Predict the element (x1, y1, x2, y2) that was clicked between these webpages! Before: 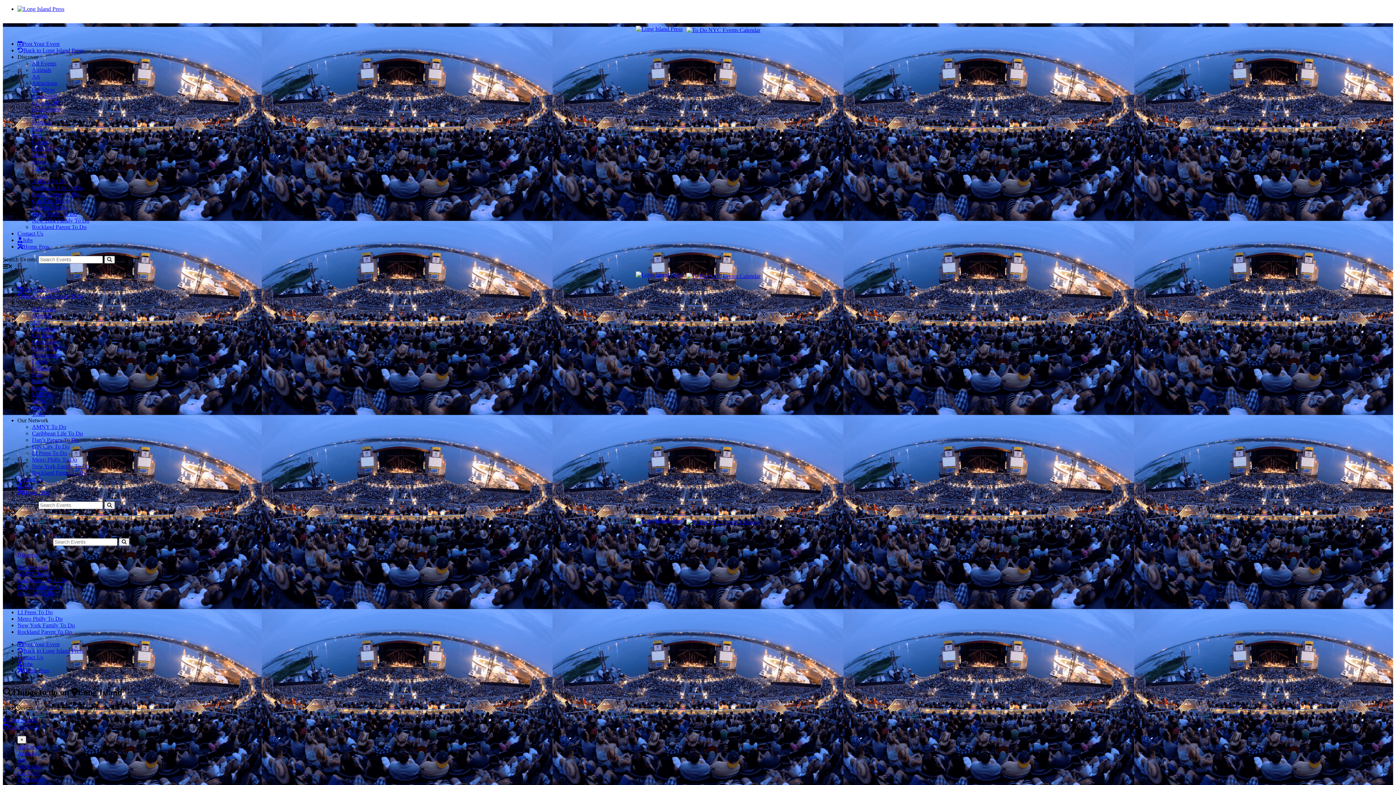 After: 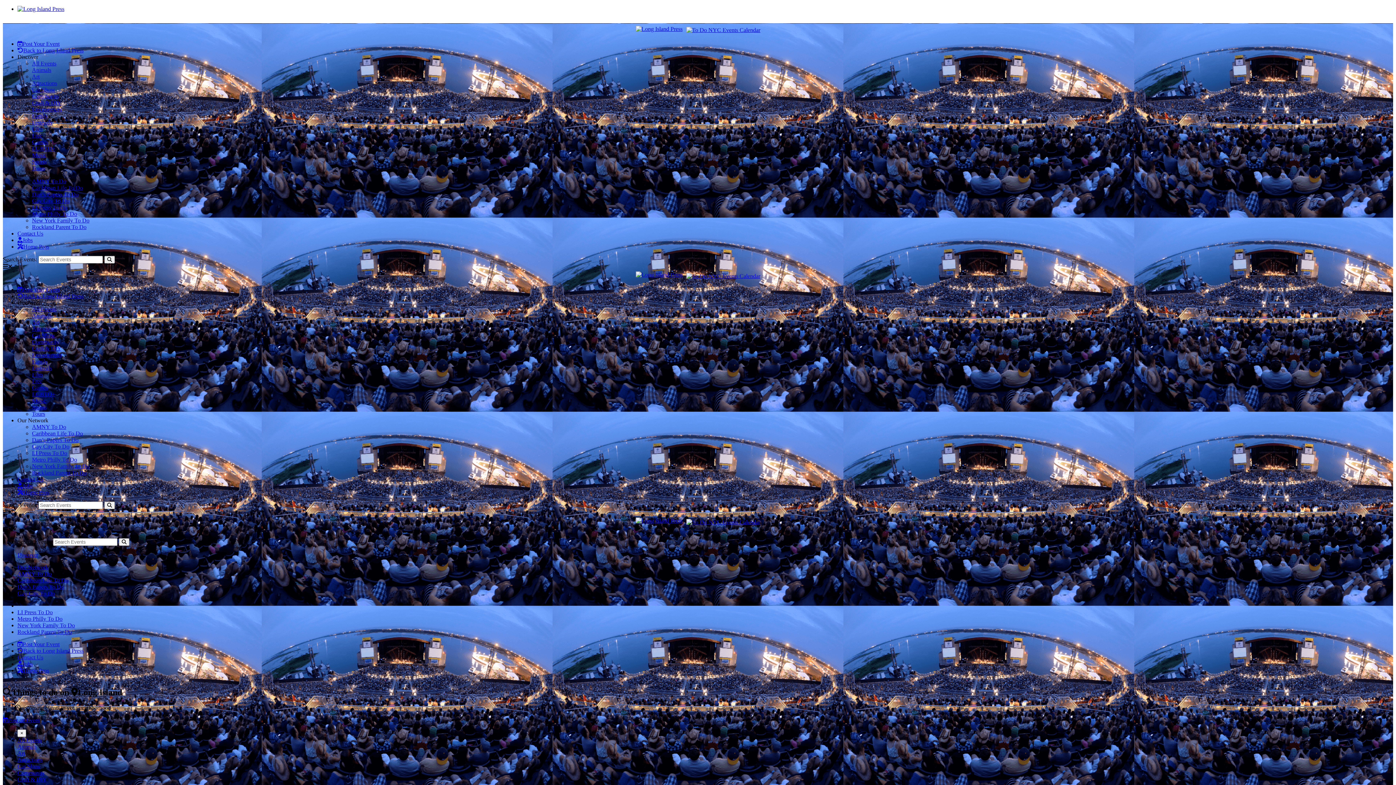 Action: label: Clear Search bbox: (2, 717, 36, 723)